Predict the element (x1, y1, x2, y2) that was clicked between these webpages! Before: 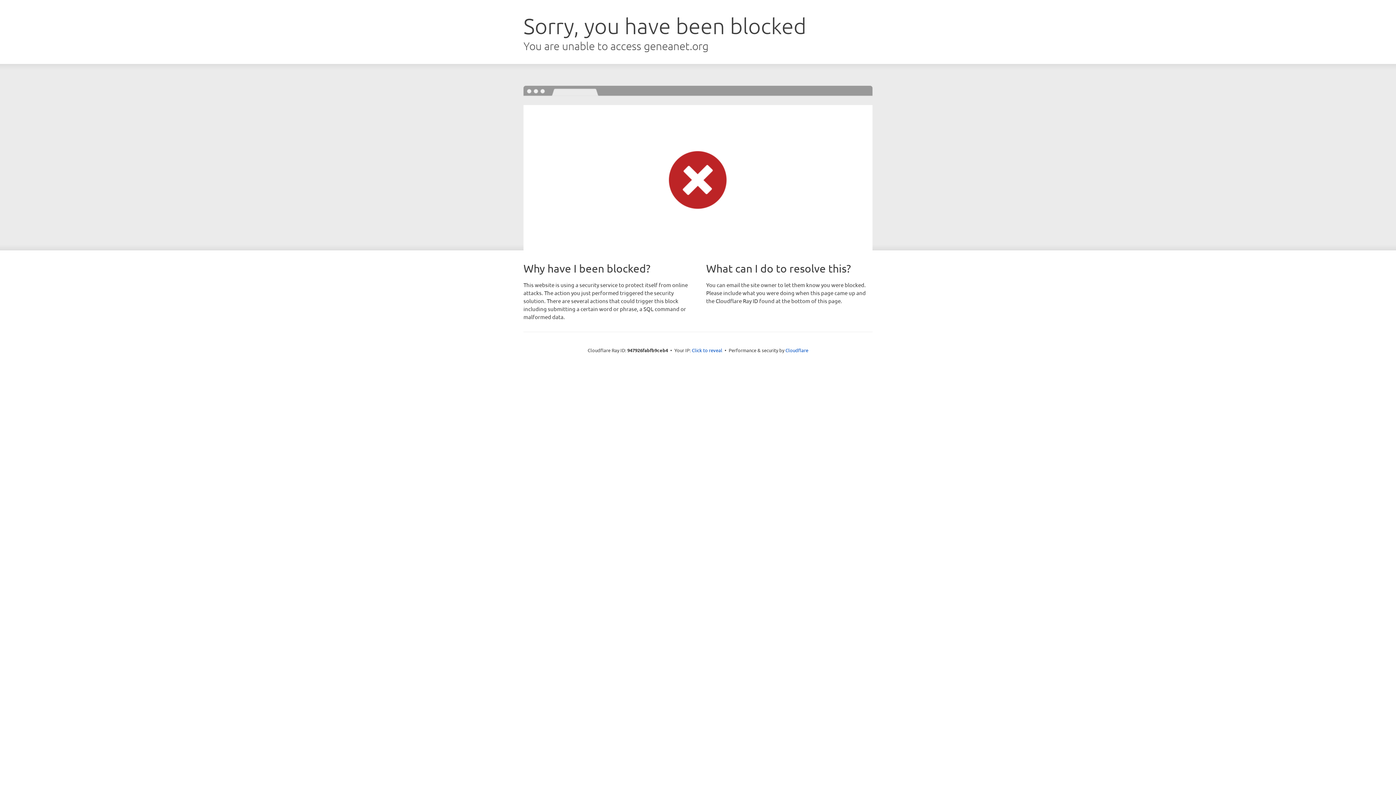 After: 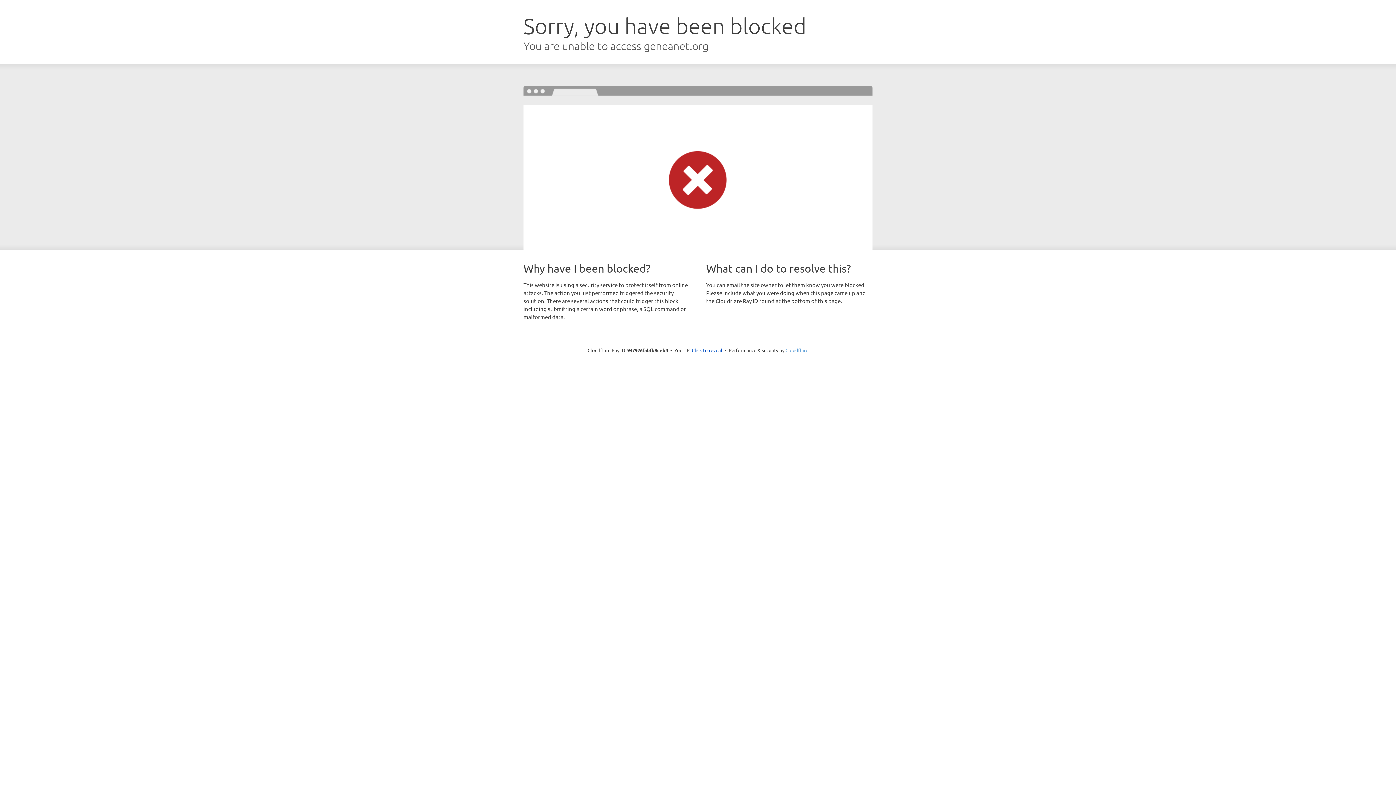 Action: label: Cloudflare bbox: (785, 347, 808, 353)